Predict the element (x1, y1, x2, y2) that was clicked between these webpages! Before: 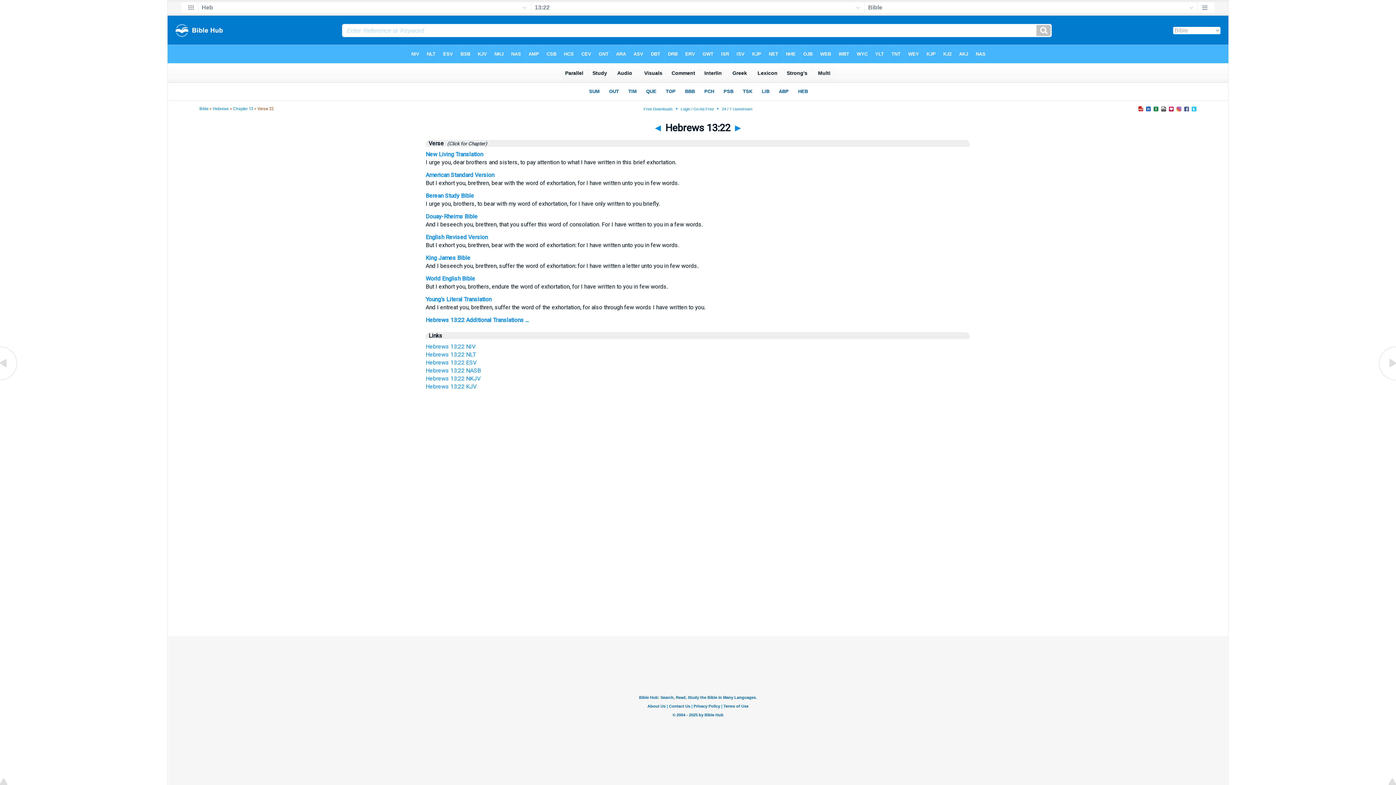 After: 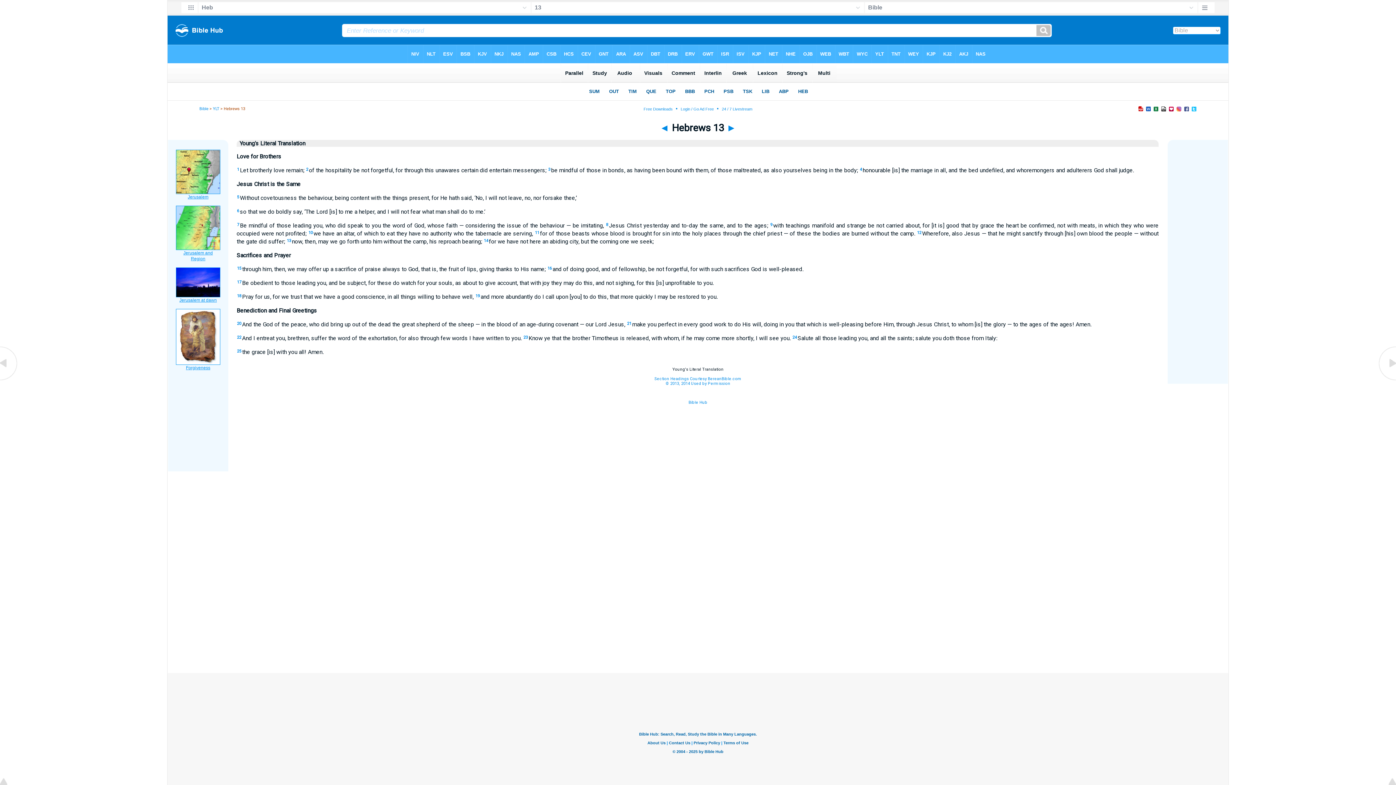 Action: bbox: (425, 296, 491, 302) label: Young's Literal Translation